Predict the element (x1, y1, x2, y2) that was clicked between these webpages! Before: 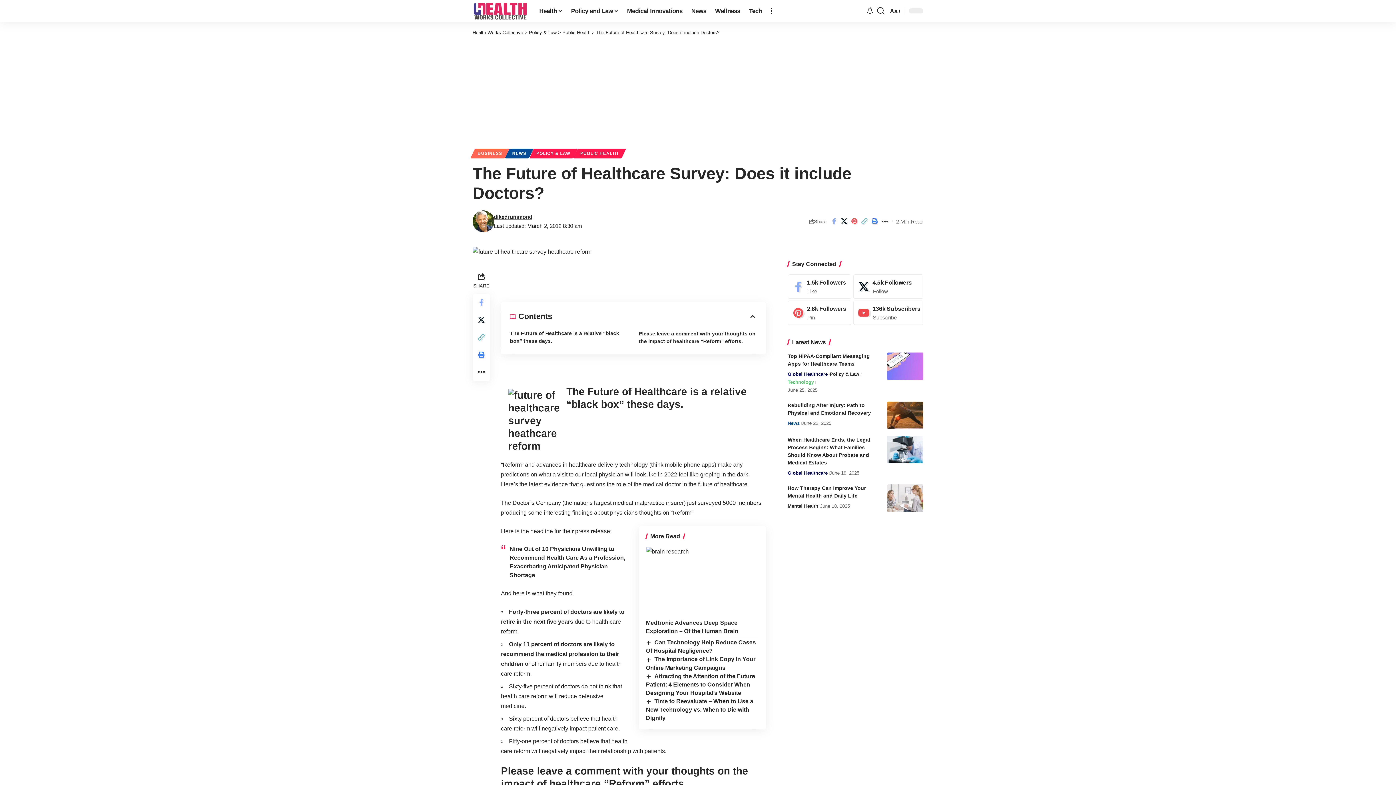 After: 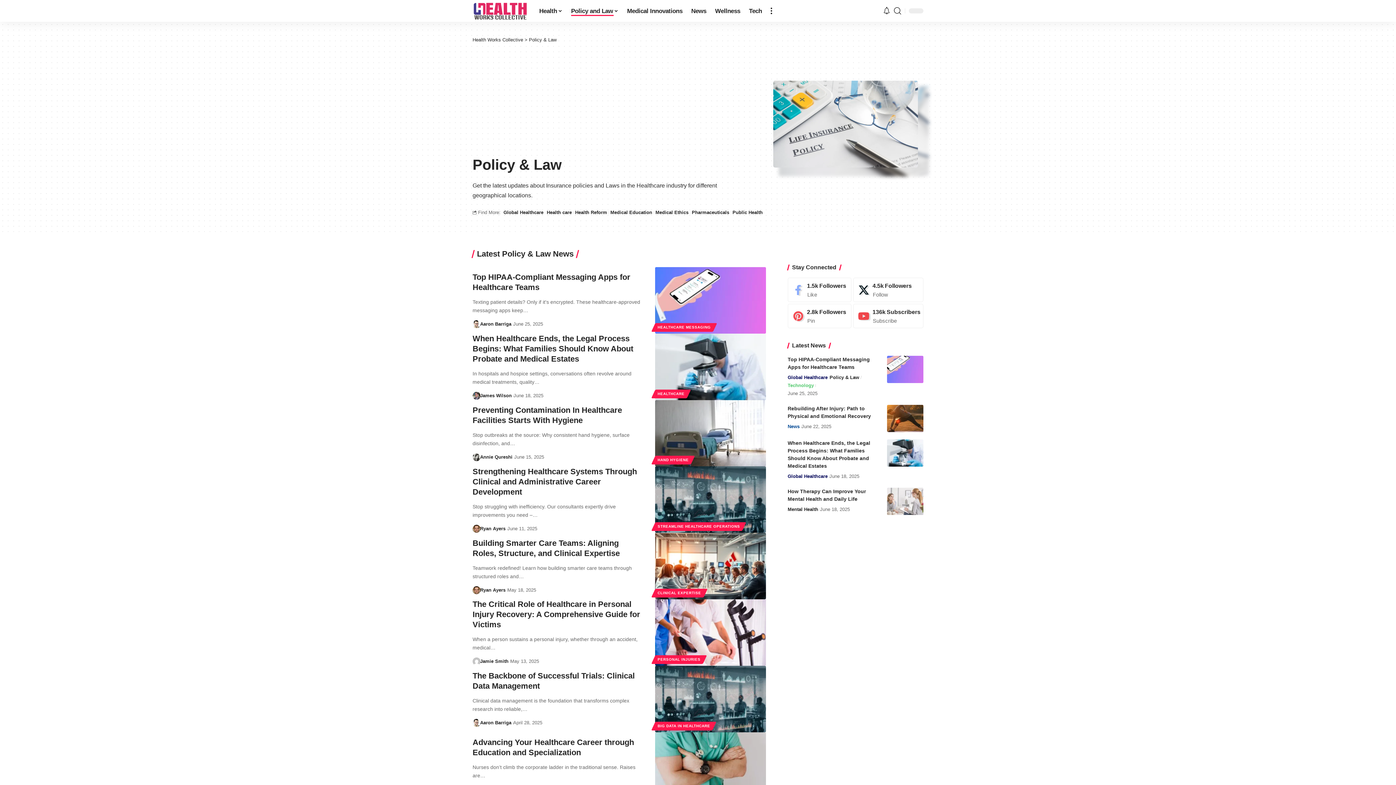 Action: label: Policy & Law bbox: (829, 370, 861, 378)